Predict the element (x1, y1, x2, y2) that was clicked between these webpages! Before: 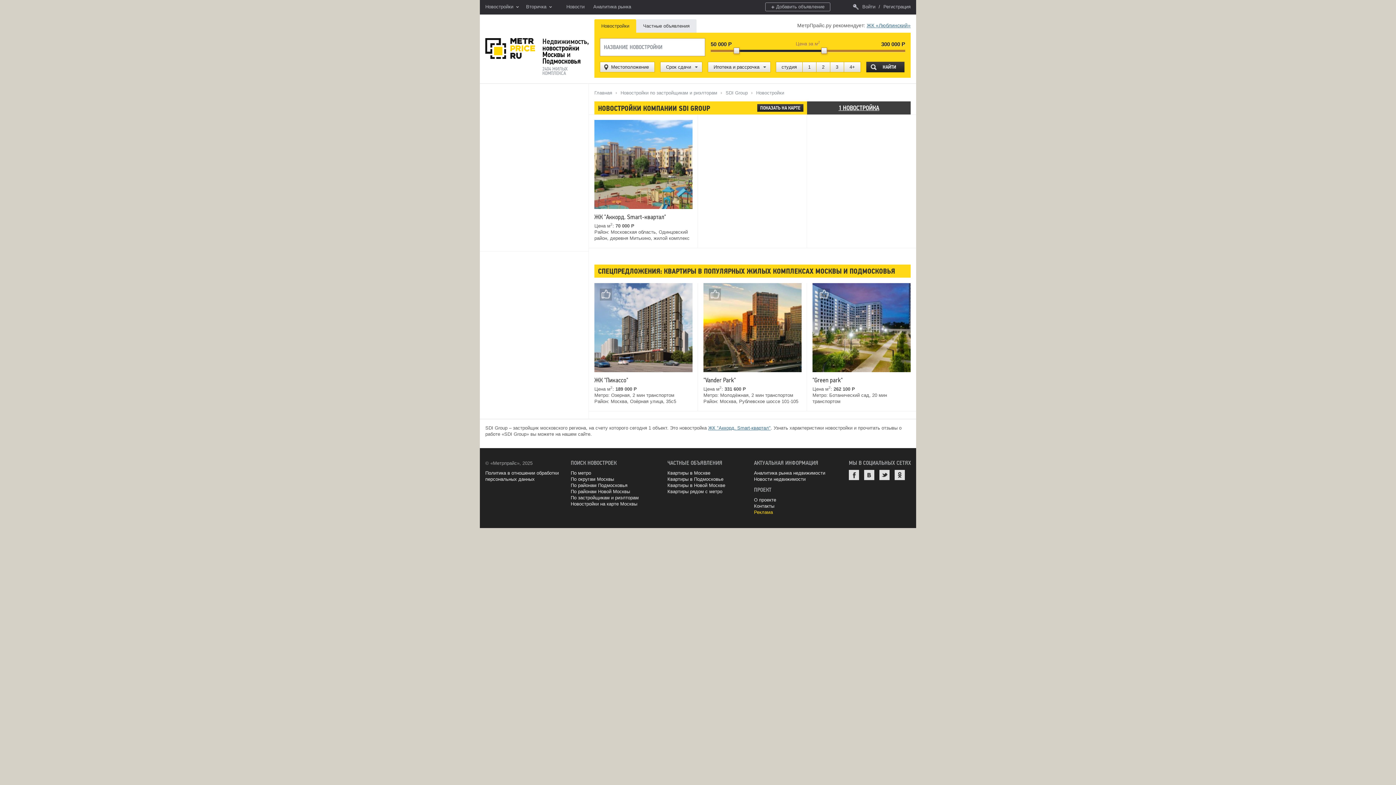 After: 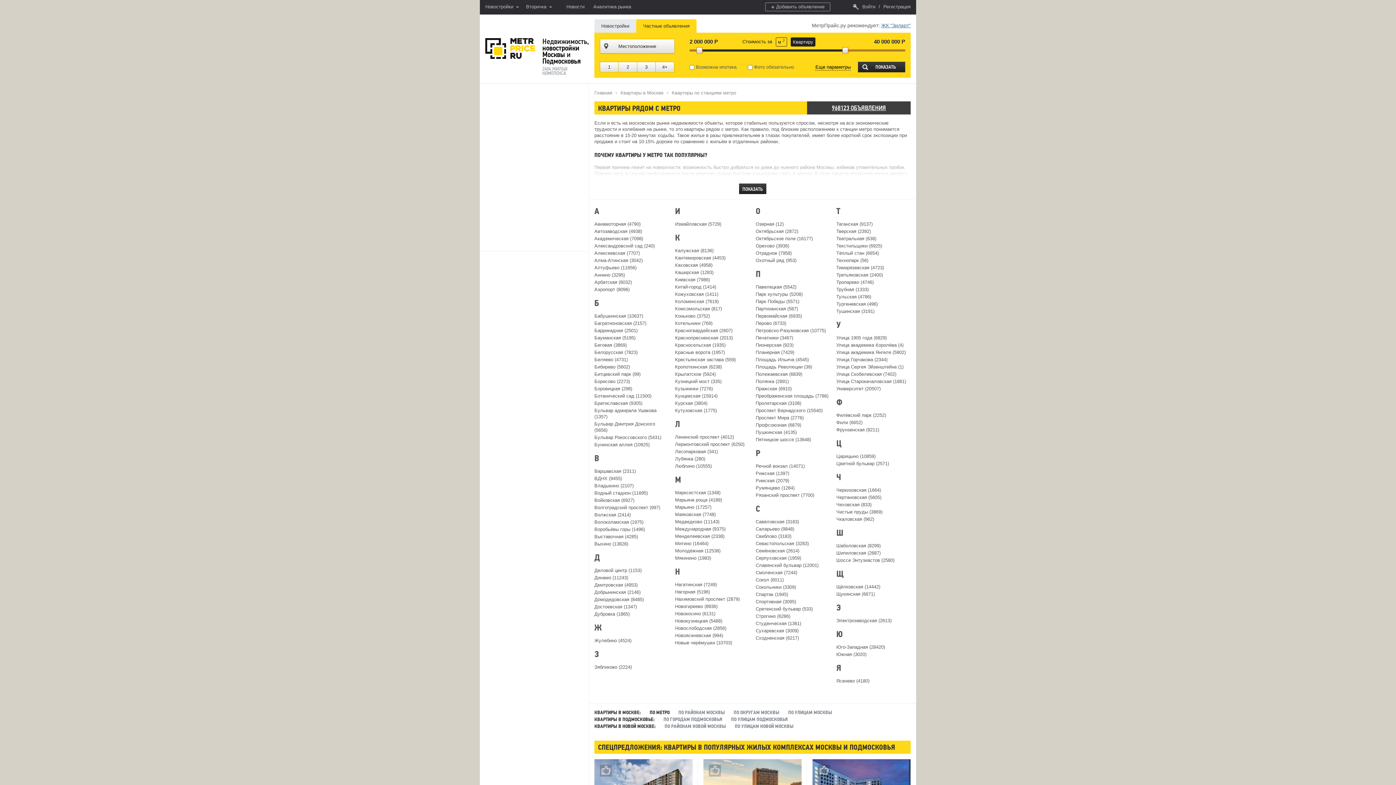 Action: bbox: (667, 489, 722, 494) label: Квартиры рядом с метро